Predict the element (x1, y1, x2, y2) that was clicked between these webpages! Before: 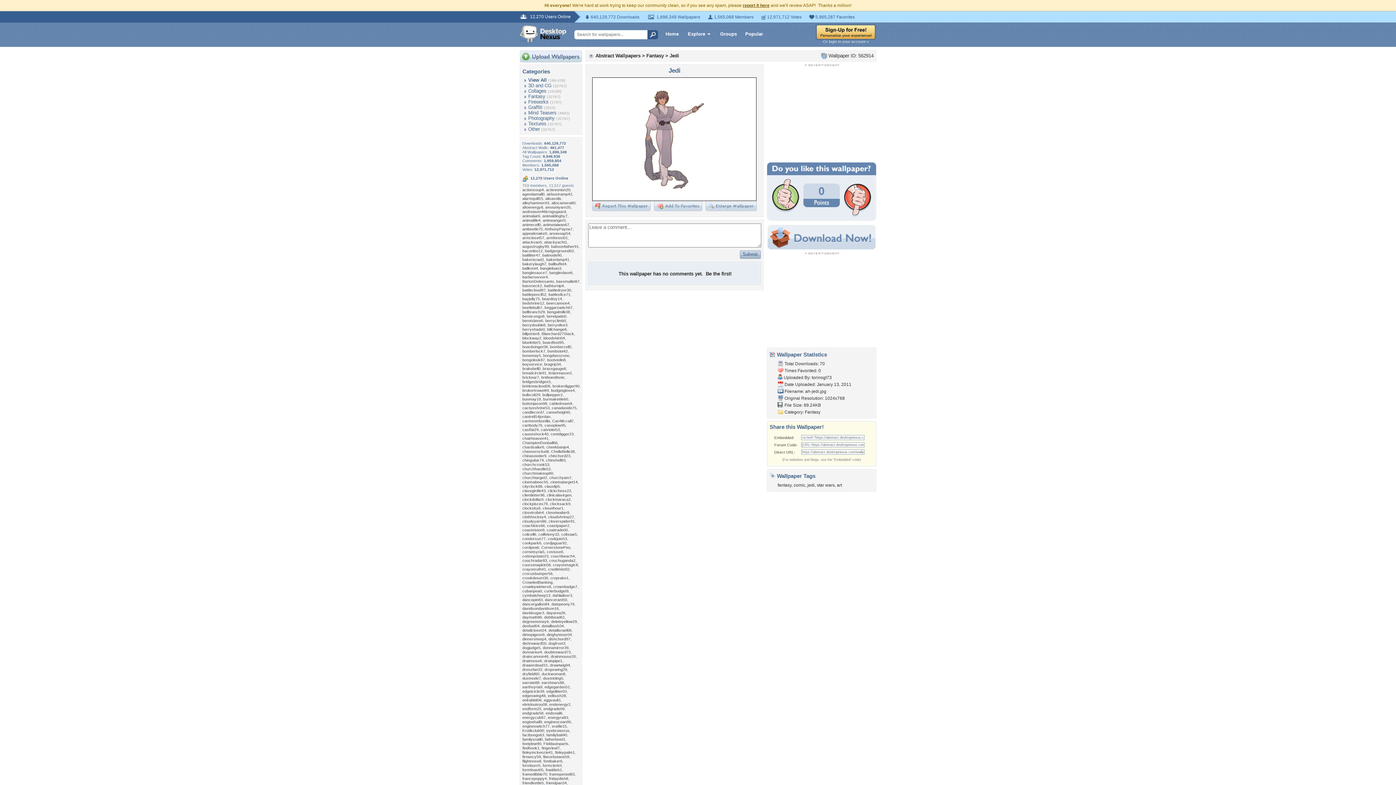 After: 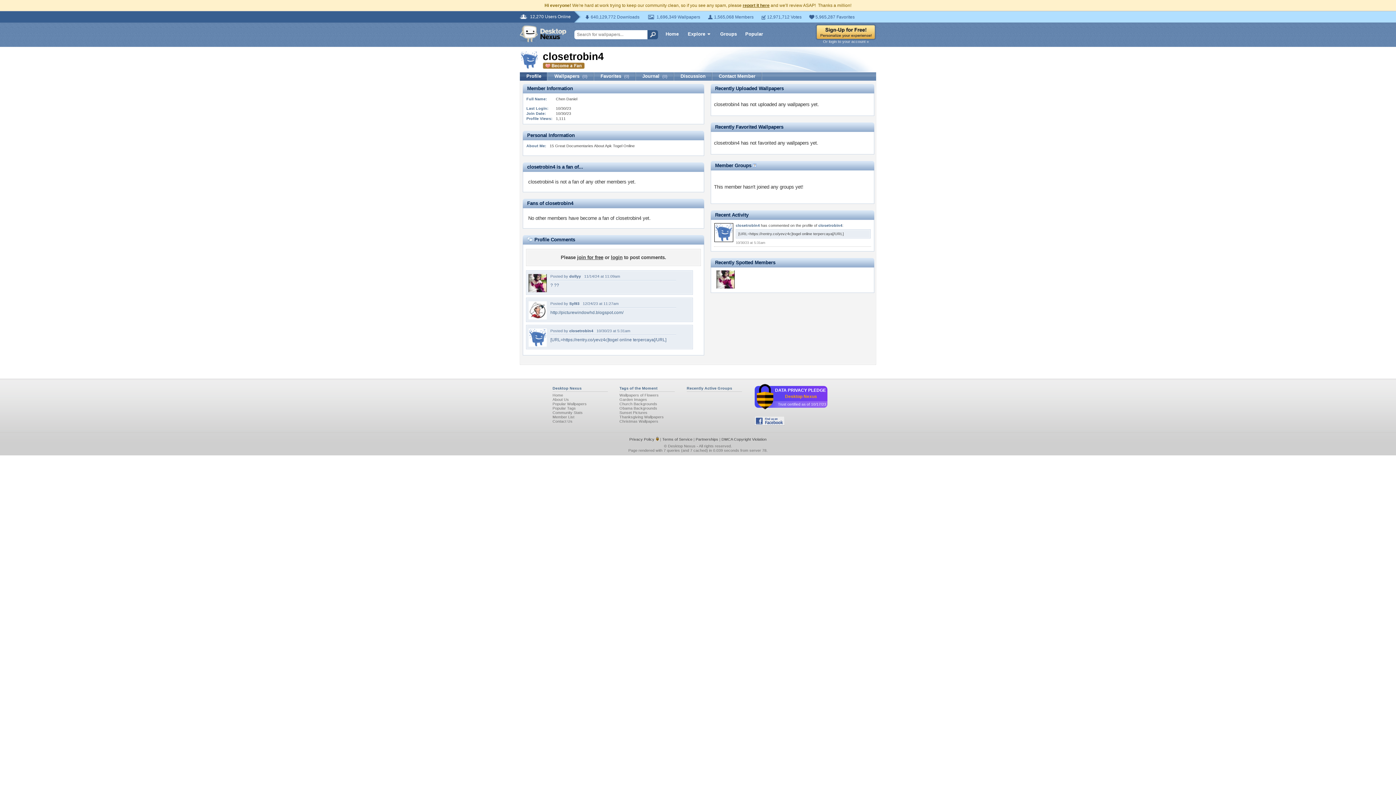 Action: label: closetrobin4 bbox: (522, 510, 544, 514)